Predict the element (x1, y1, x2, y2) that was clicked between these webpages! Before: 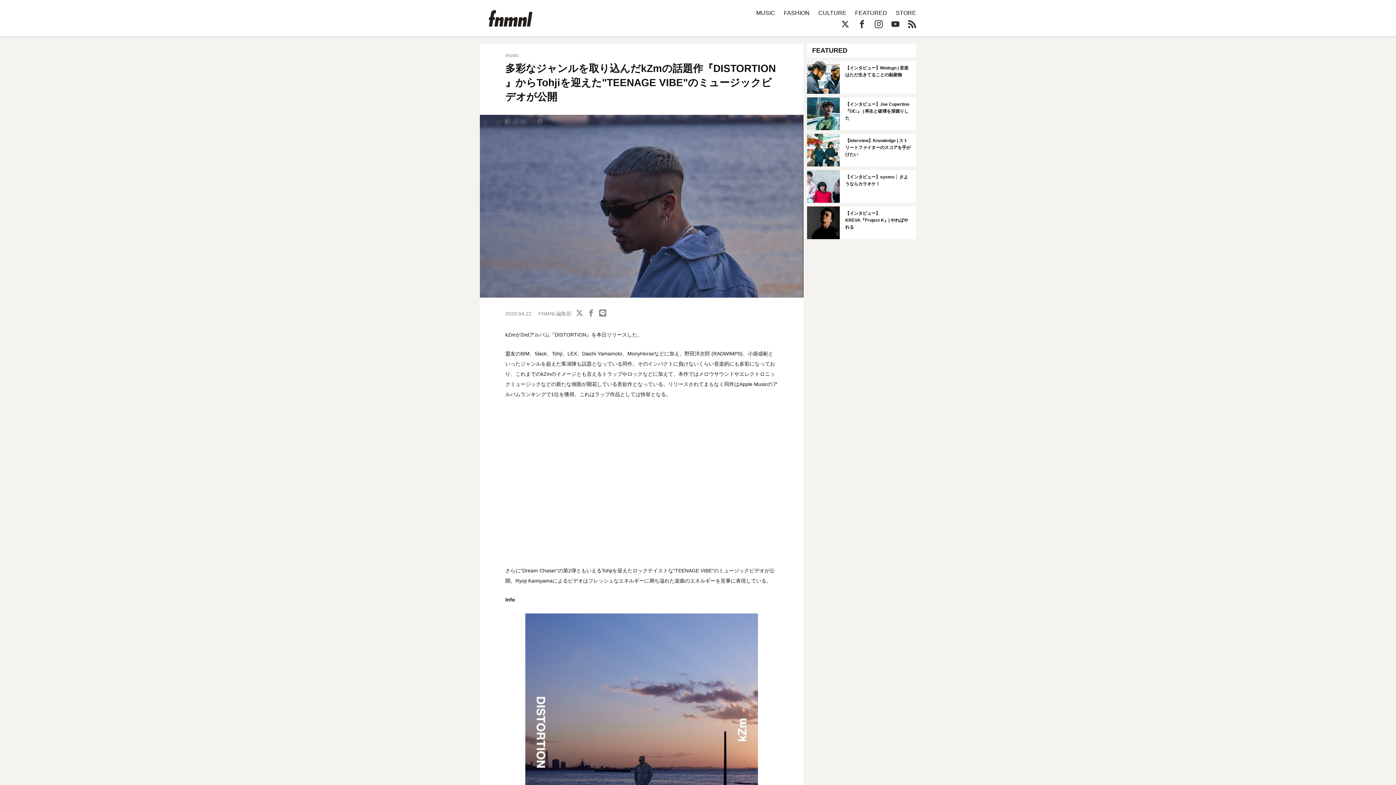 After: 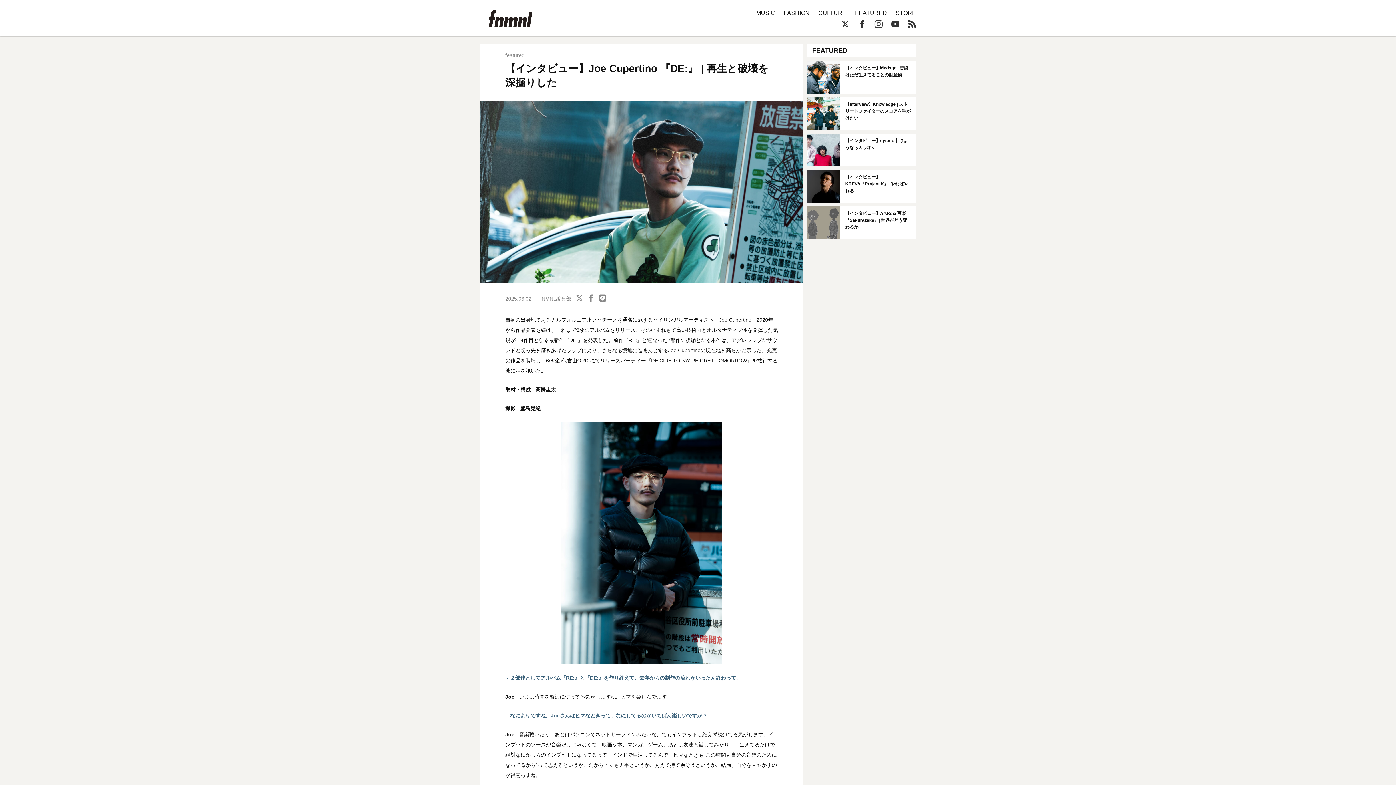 Action: bbox: (807, 97, 916, 130)